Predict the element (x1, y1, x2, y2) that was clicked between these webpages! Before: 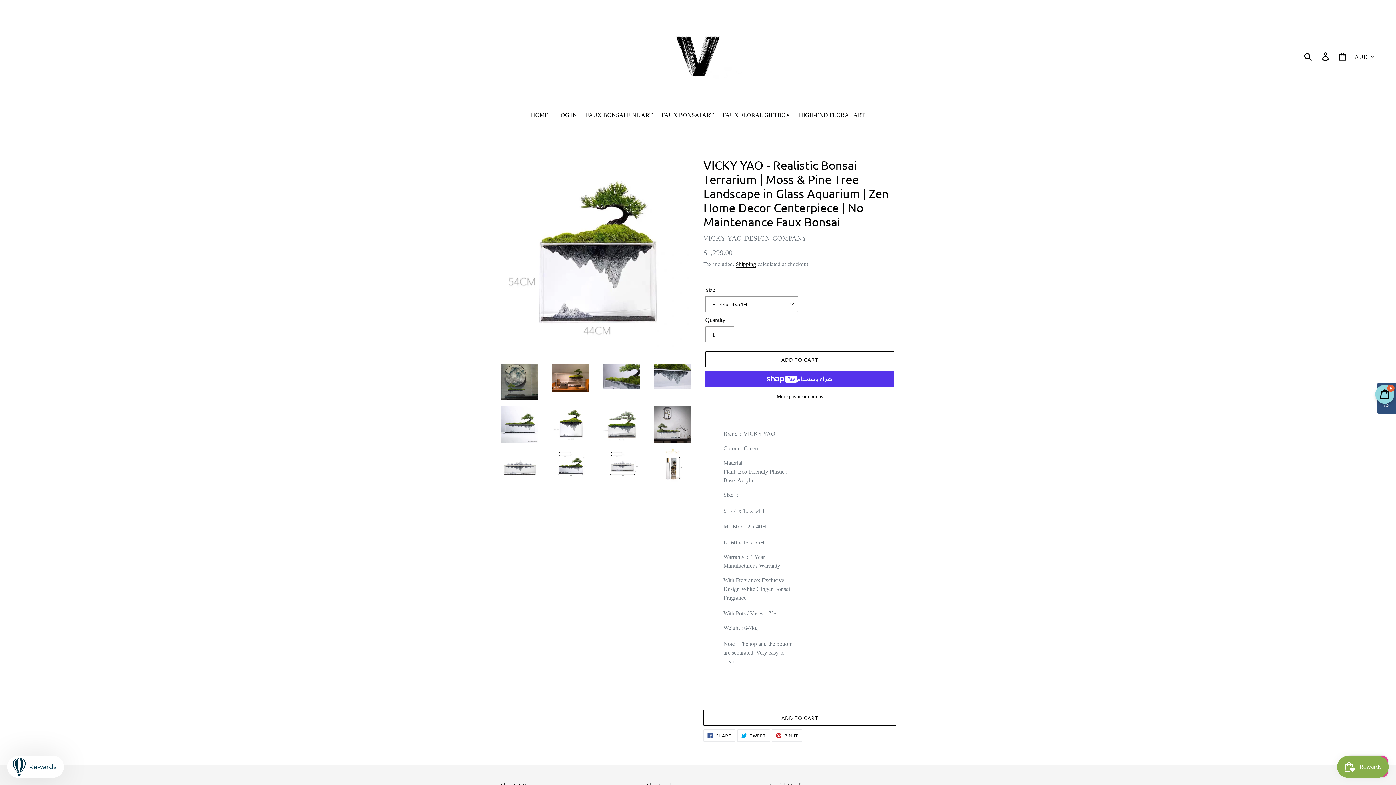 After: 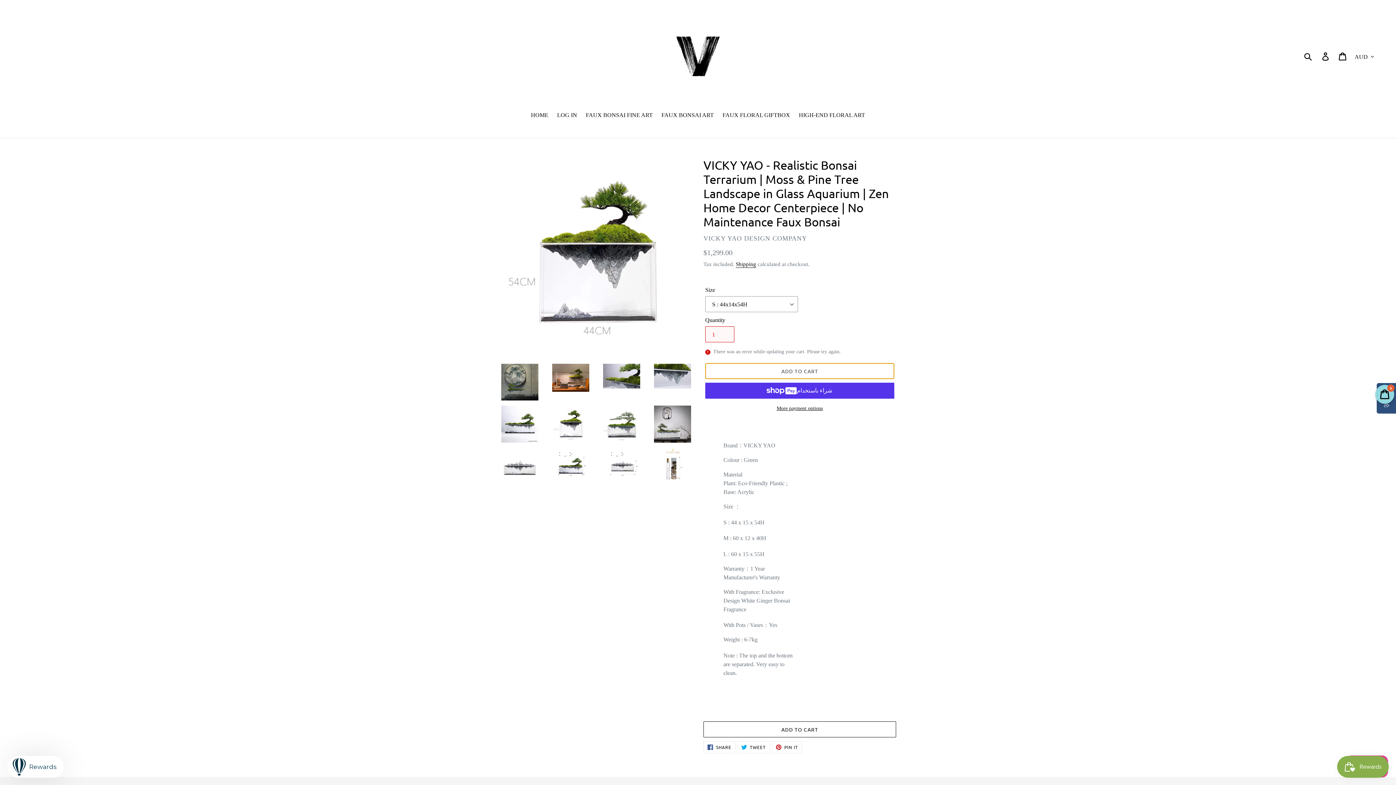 Action: label: Add to cart bbox: (705, 351, 894, 367)